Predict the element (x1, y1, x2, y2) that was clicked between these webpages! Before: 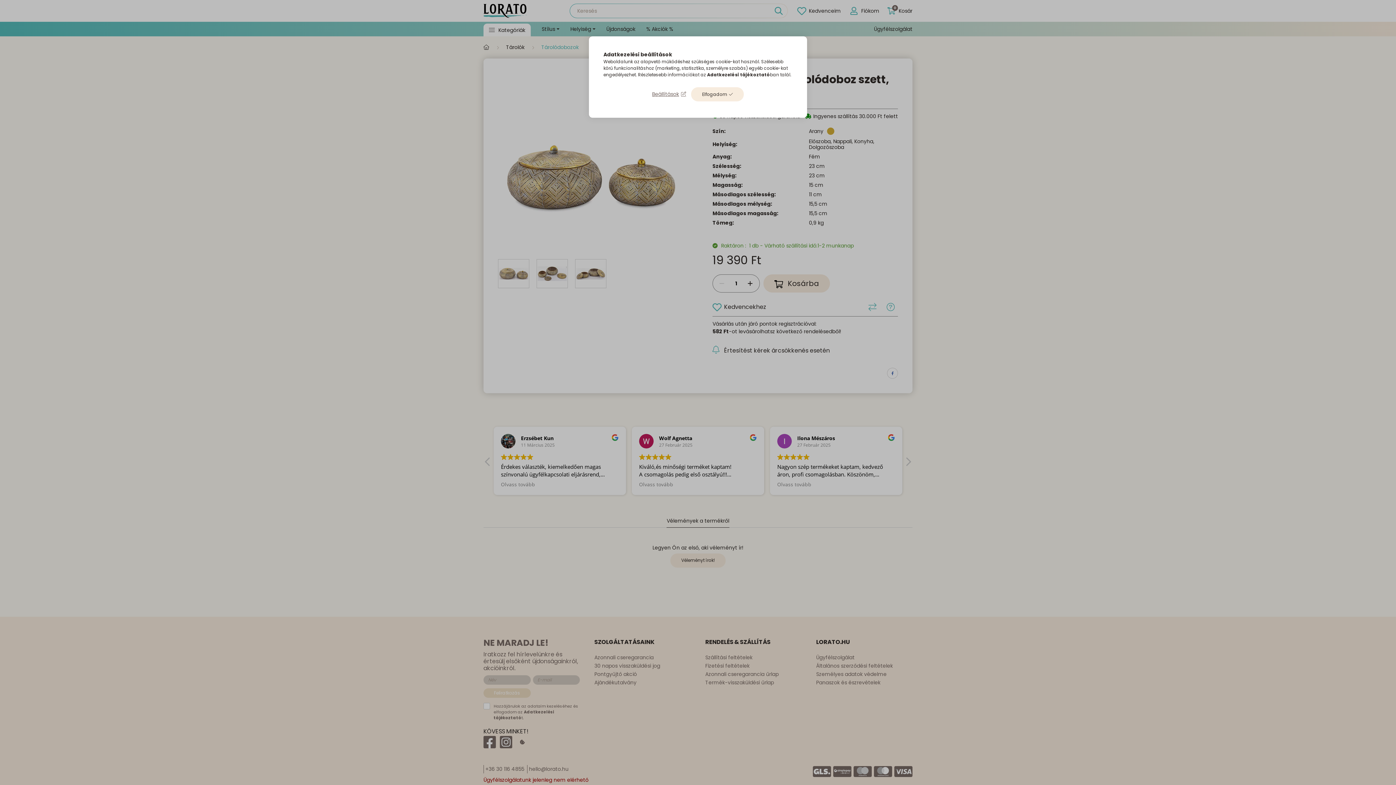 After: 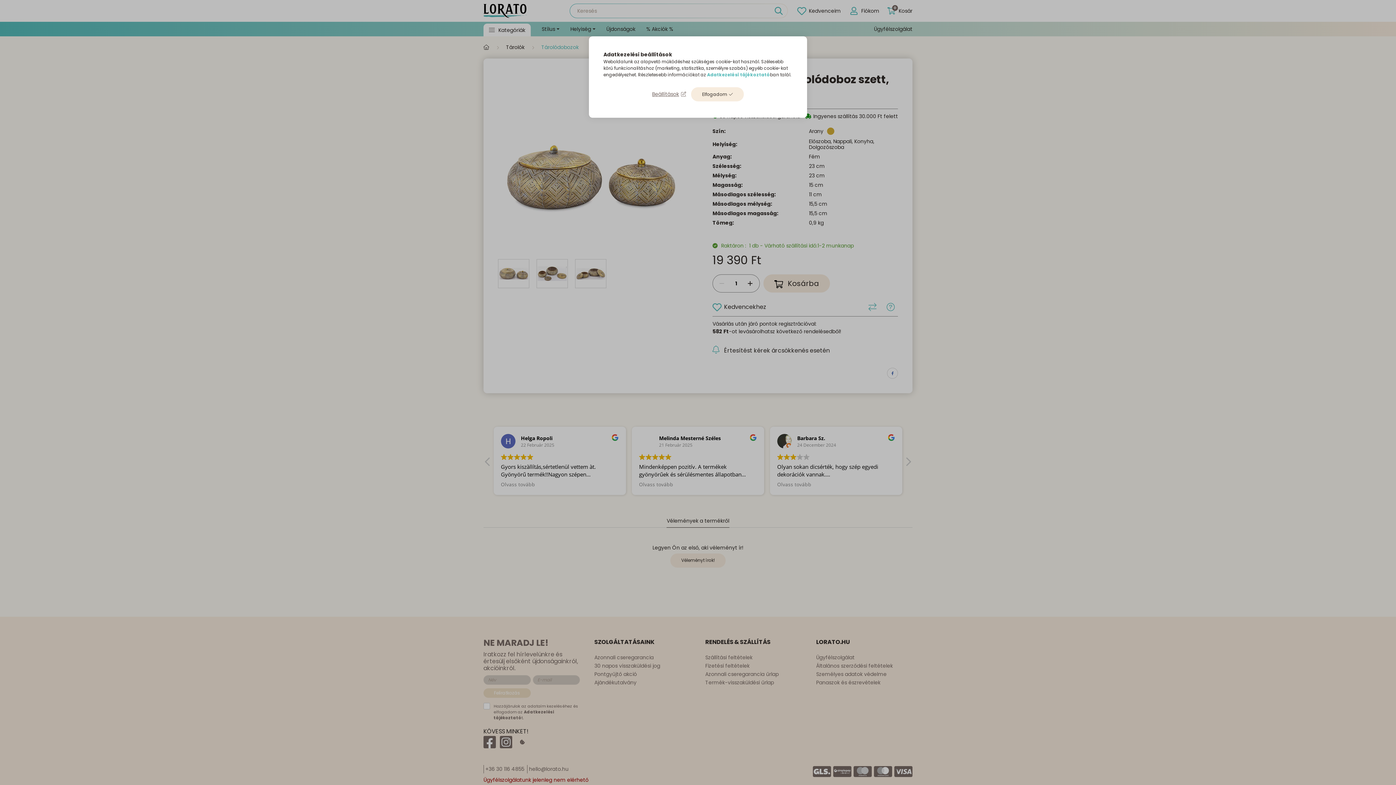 Action: bbox: (707, 71, 770, 77) label: Adatkezelési tájékoztató